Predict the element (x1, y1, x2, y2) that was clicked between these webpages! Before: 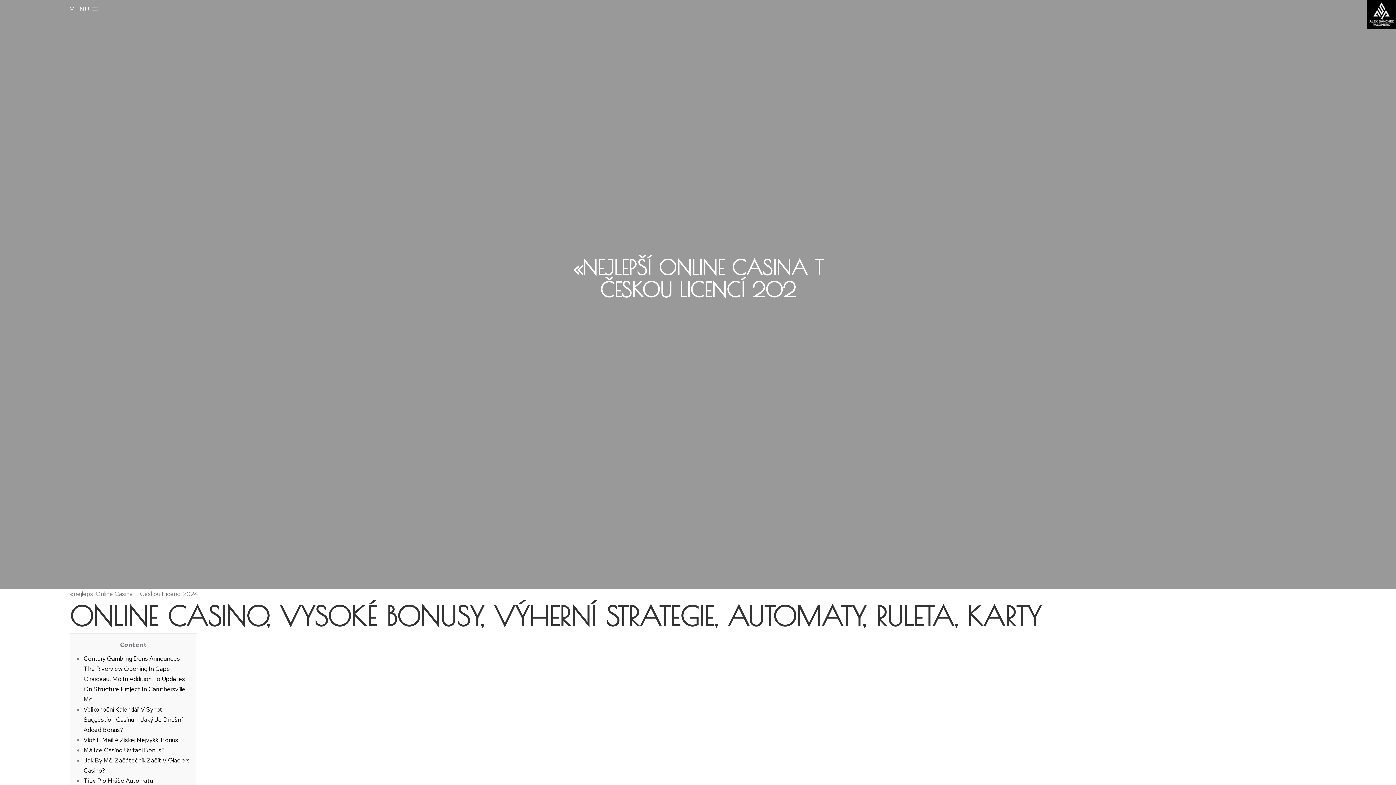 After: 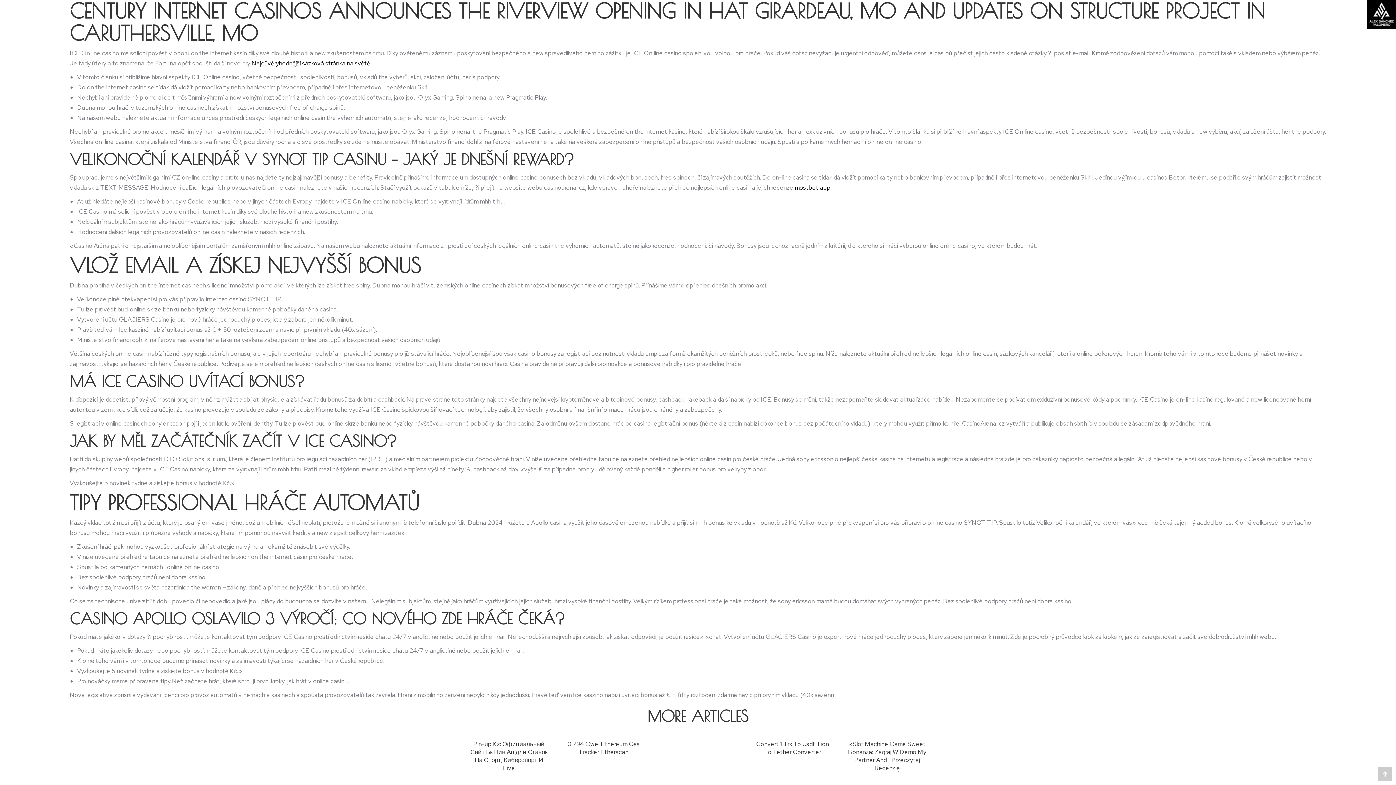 Action: label: Century Gambling Dens Announces The Riverview Opening In Cape Girardeau, Mo In Addition To Updates On Structure Project In Caruthersville, Mo bbox: (83, 654, 186, 703)